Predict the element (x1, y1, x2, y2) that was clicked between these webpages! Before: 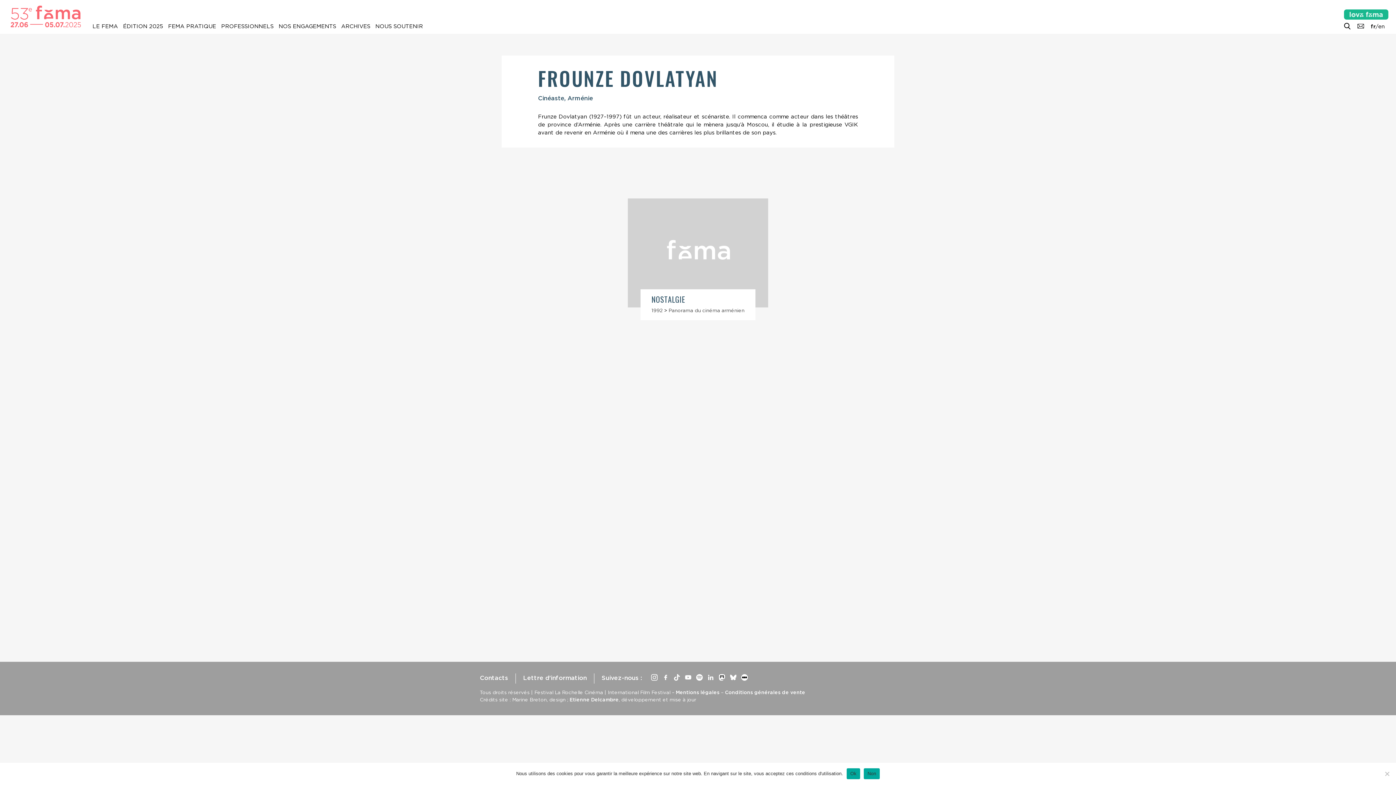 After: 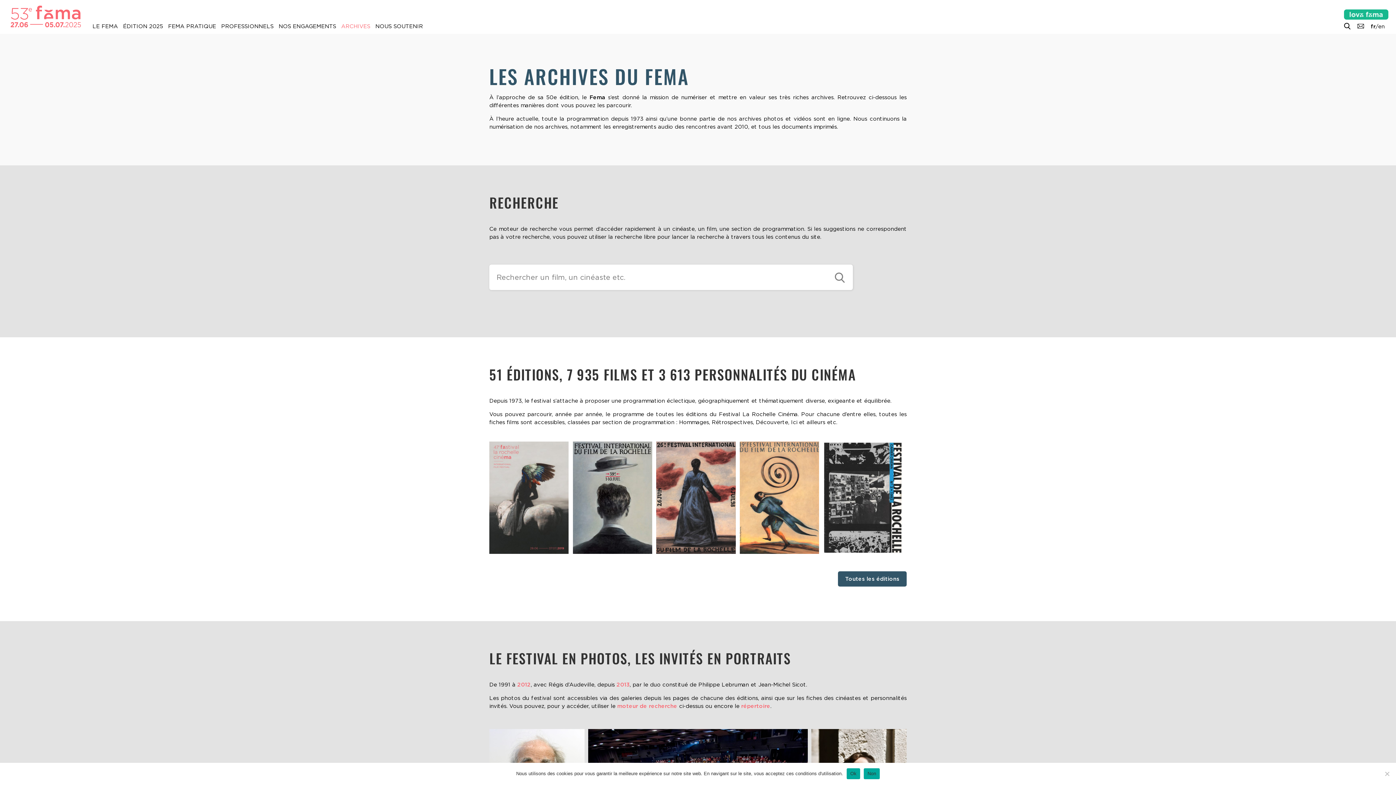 Action: bbox: (339, 18, 372, 29) label: ARCHIVES